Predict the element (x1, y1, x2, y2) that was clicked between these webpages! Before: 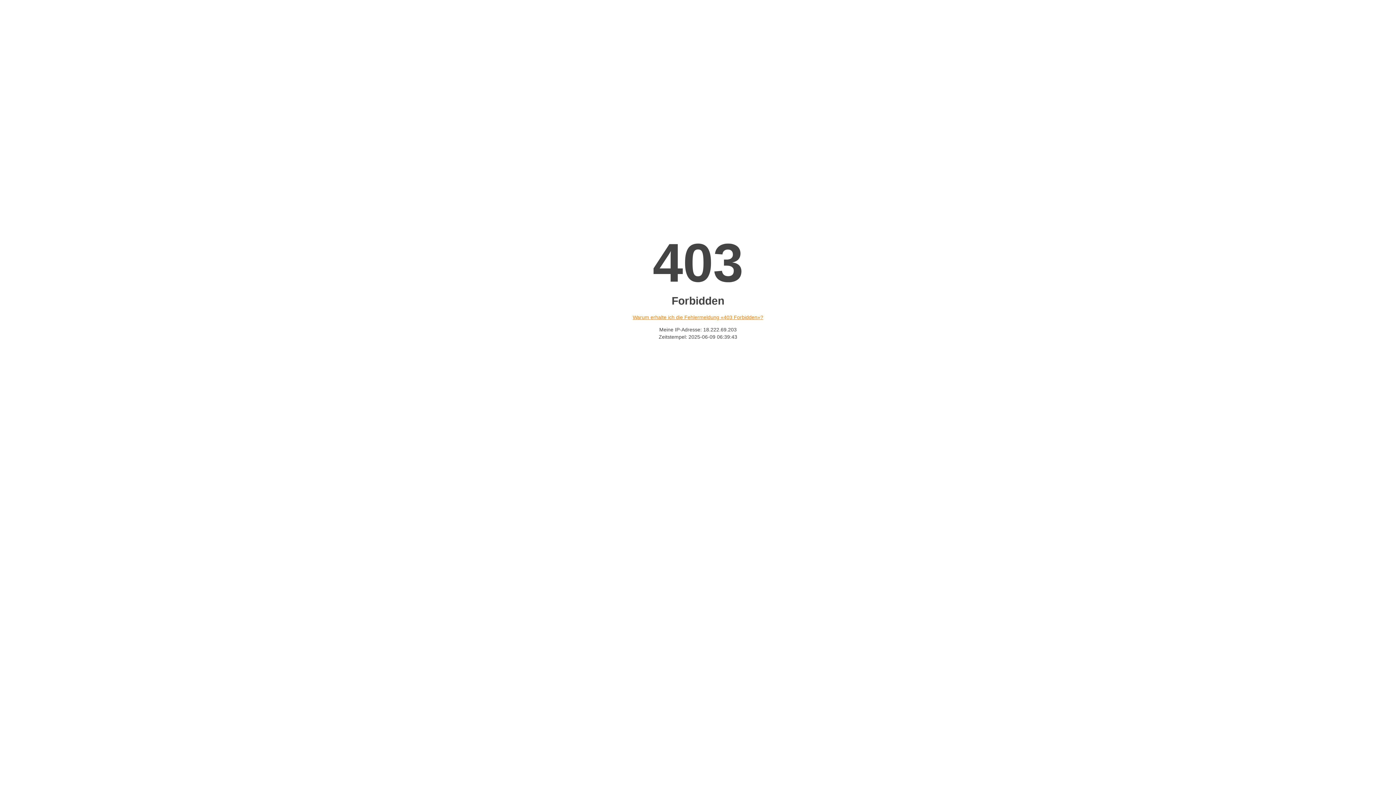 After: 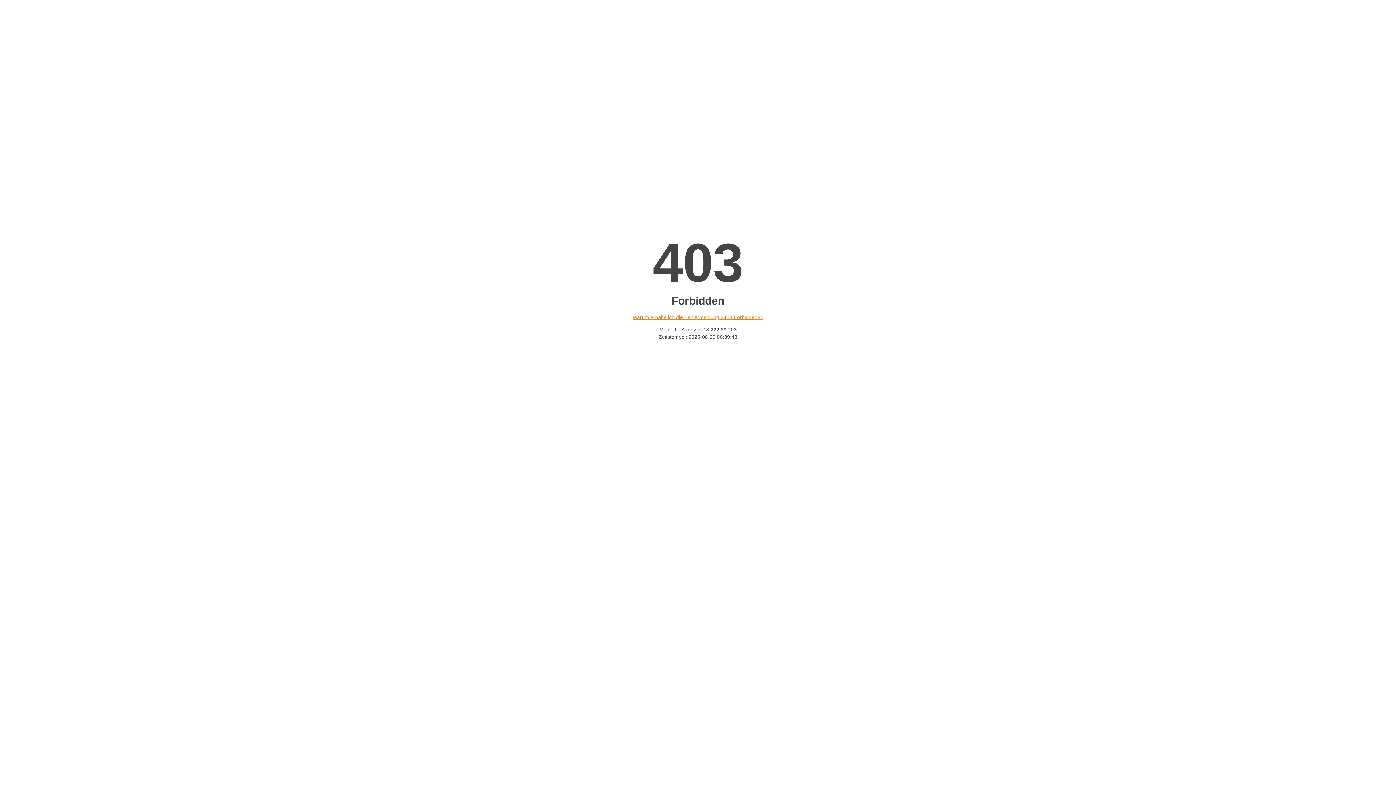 Action: label: Warum erhalte ich die Fehlermeldung «403 Forbidden»? bbox: (632, 314, 763, 320)